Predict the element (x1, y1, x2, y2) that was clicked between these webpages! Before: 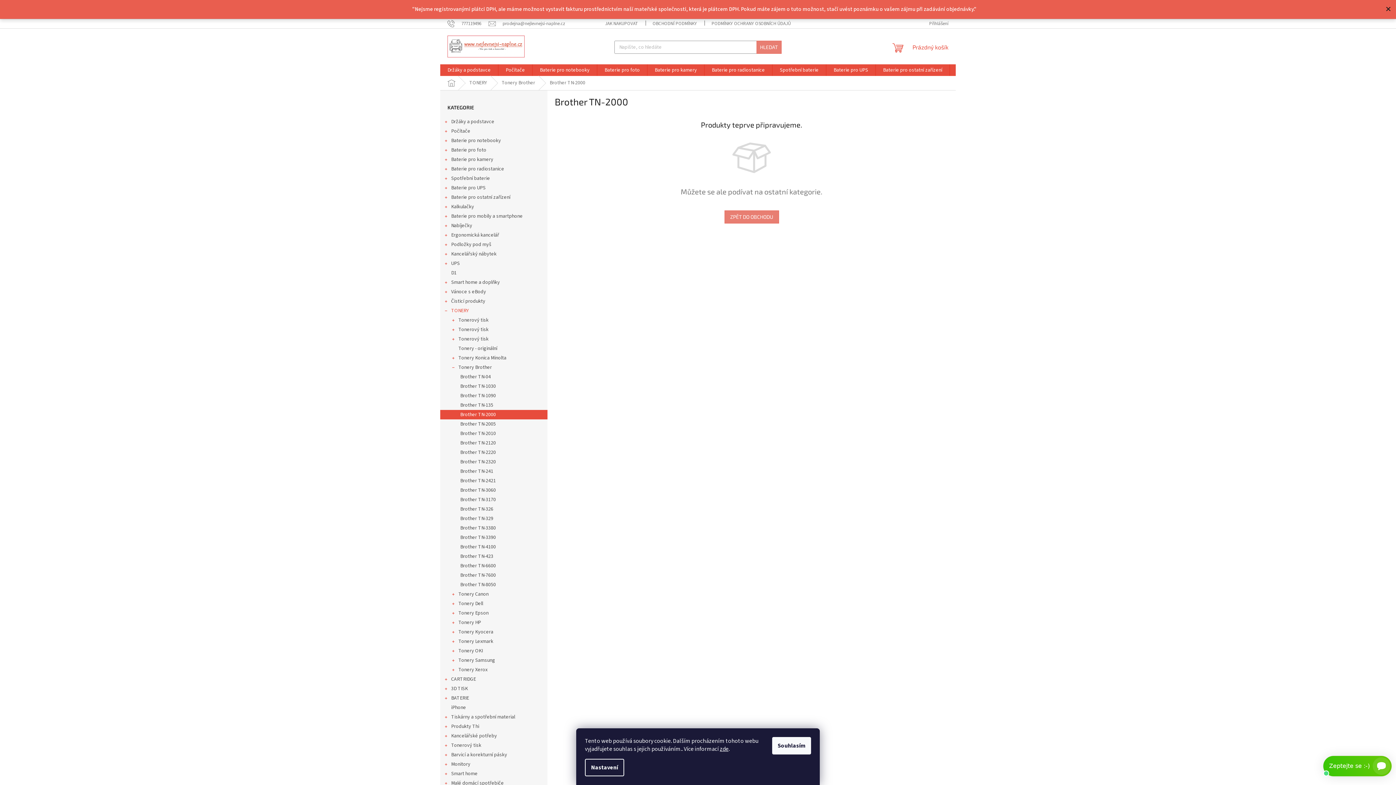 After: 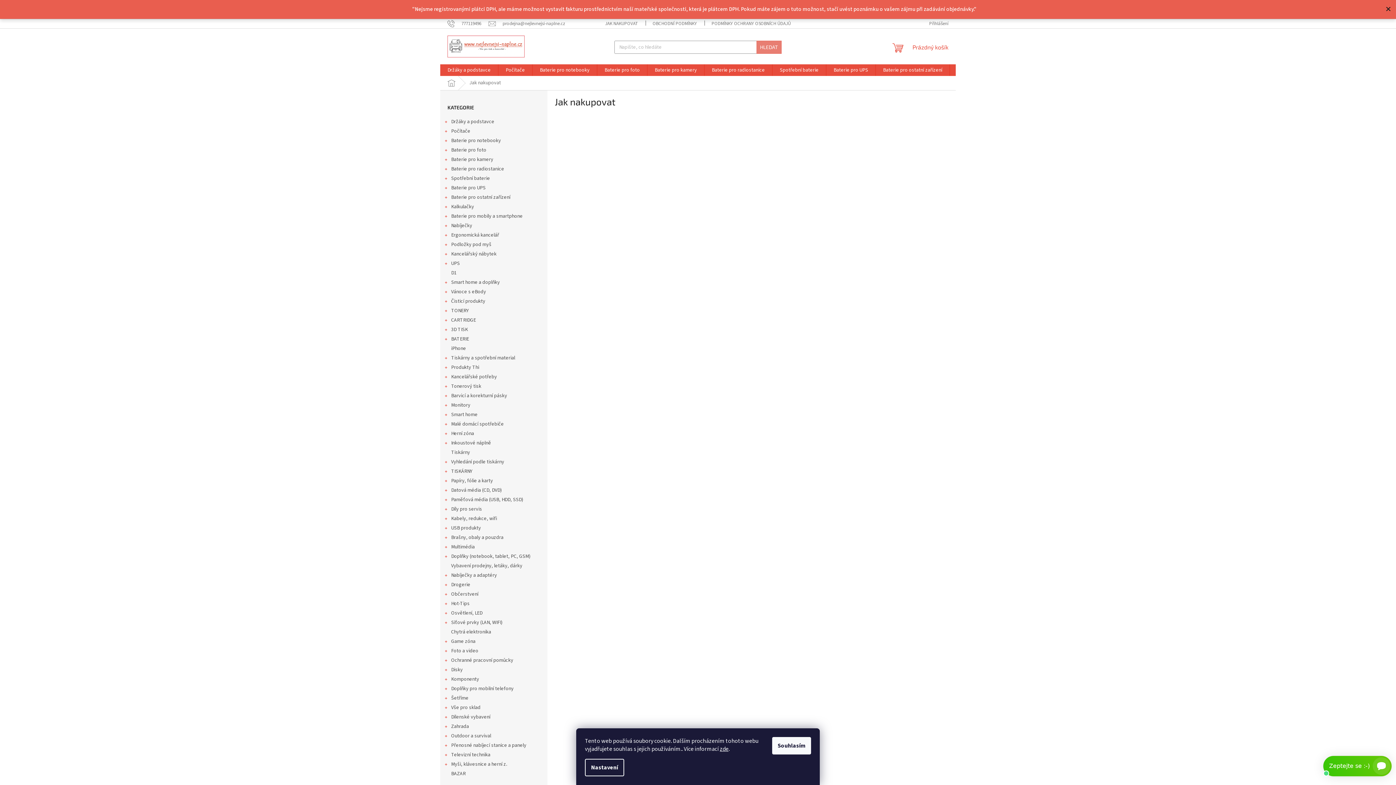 Action: bbox: (597, 19, 645, 28) label: JAK NAKUPOVAT